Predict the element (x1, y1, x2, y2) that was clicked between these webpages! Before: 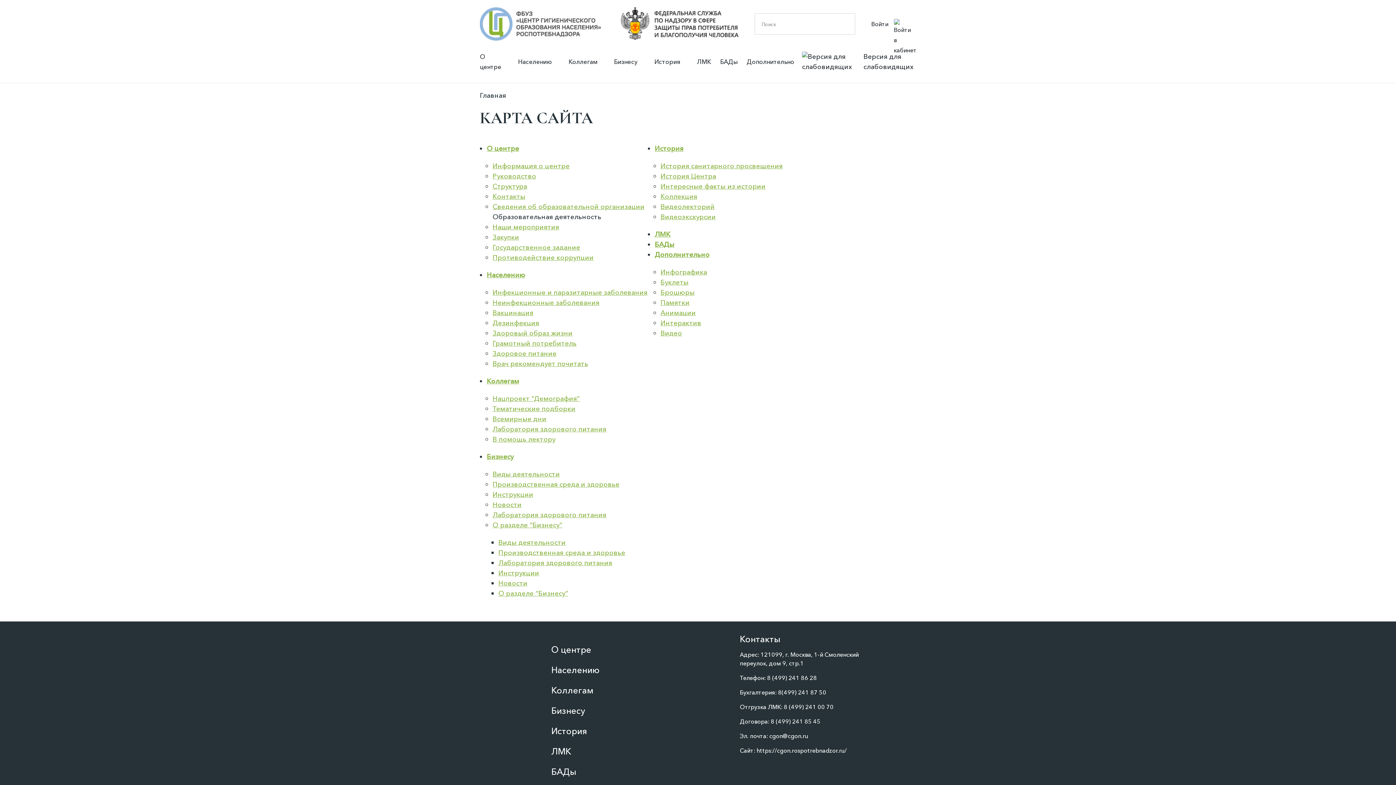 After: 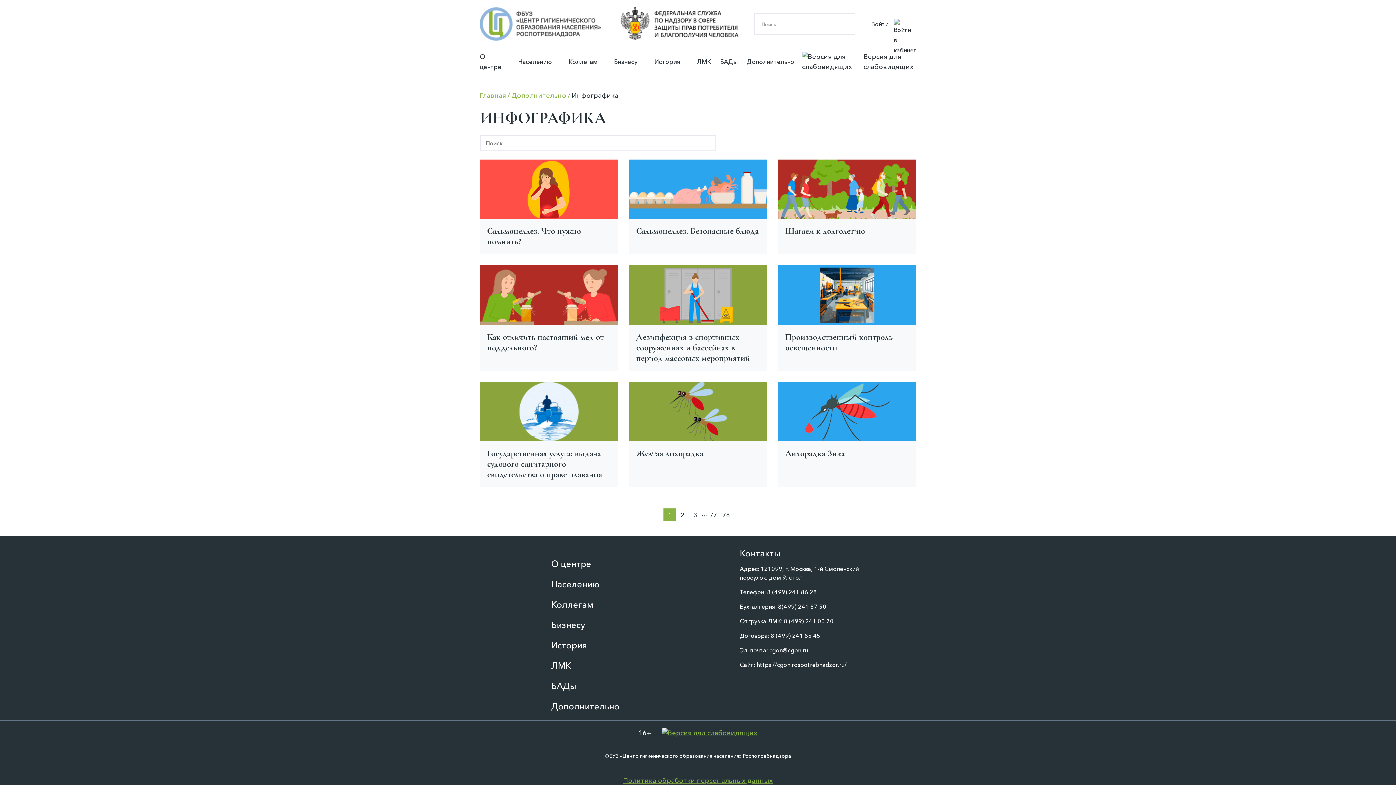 Action: bbox: (660, 268, 707, 276) label: Инфографика